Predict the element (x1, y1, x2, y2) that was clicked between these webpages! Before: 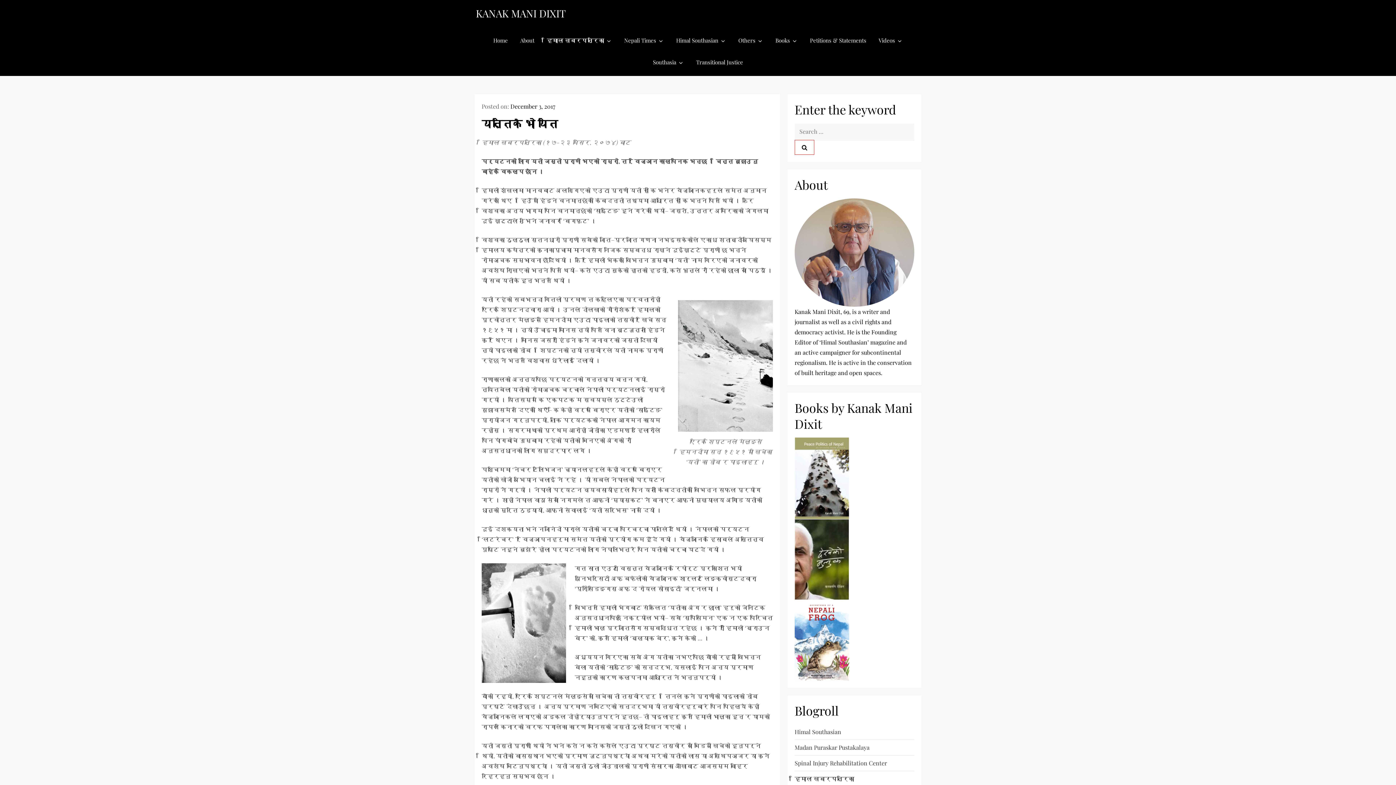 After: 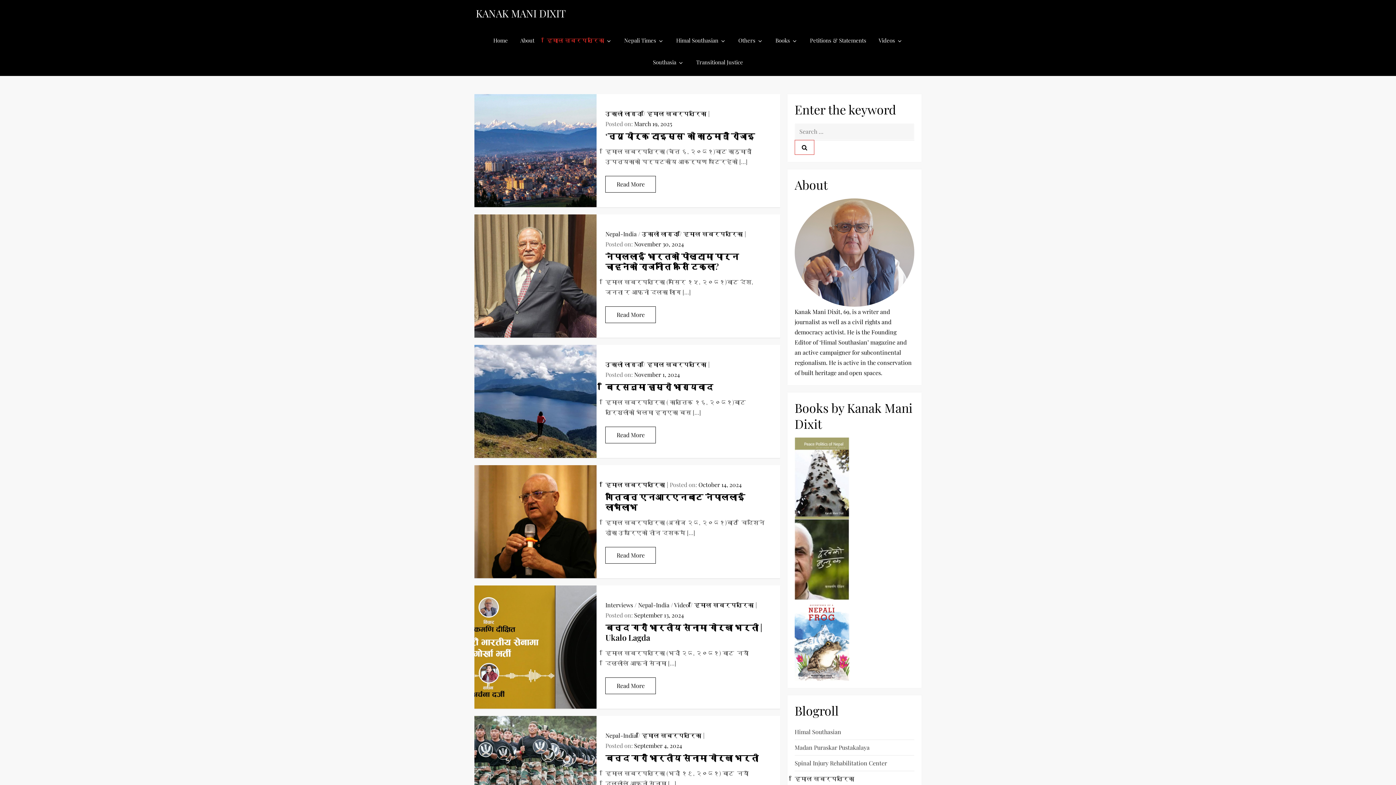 Action: bbox: (541, 29, 617, 51) label: हिमाल खबरपत्रिका